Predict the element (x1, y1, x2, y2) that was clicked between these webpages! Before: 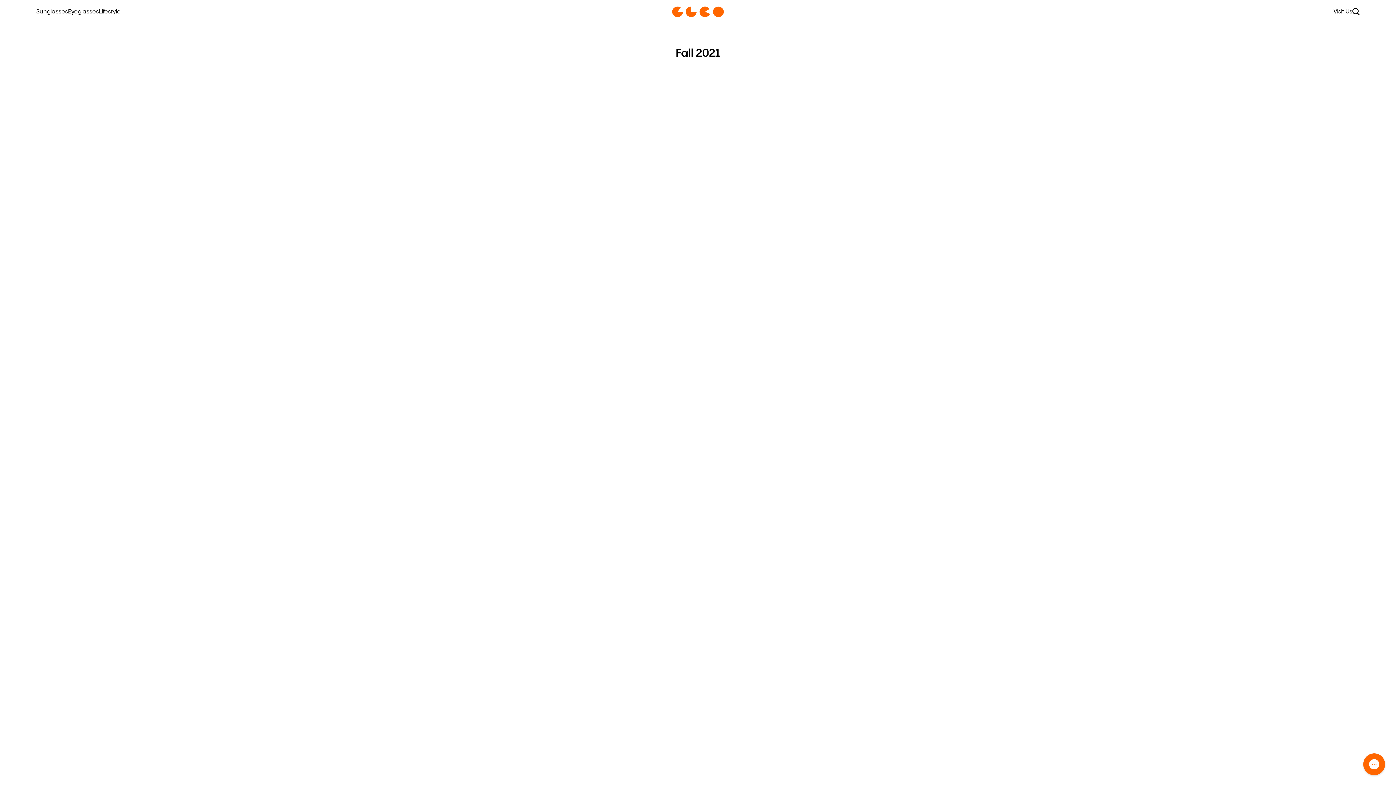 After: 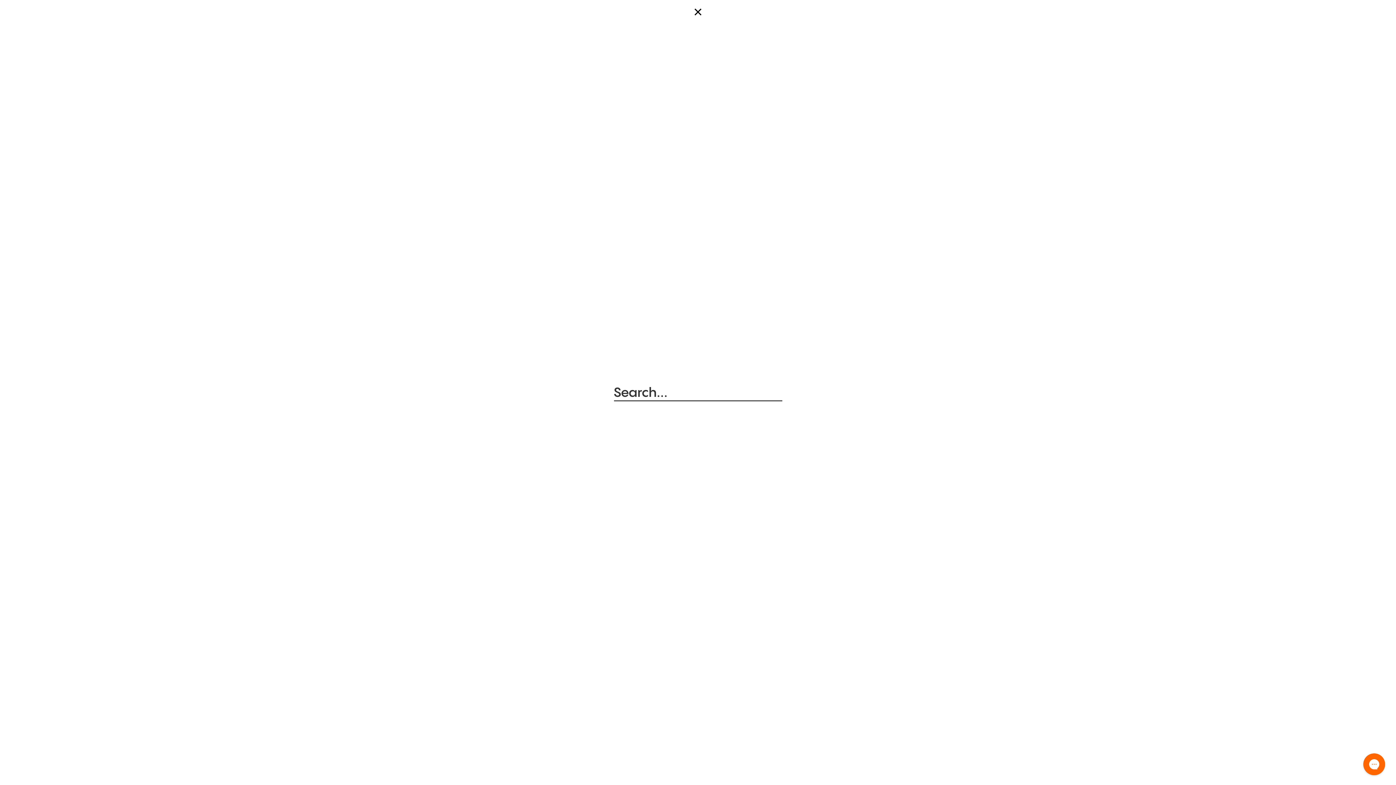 Action: label: Search icon bbox: (1352, 7, 1360, 15)